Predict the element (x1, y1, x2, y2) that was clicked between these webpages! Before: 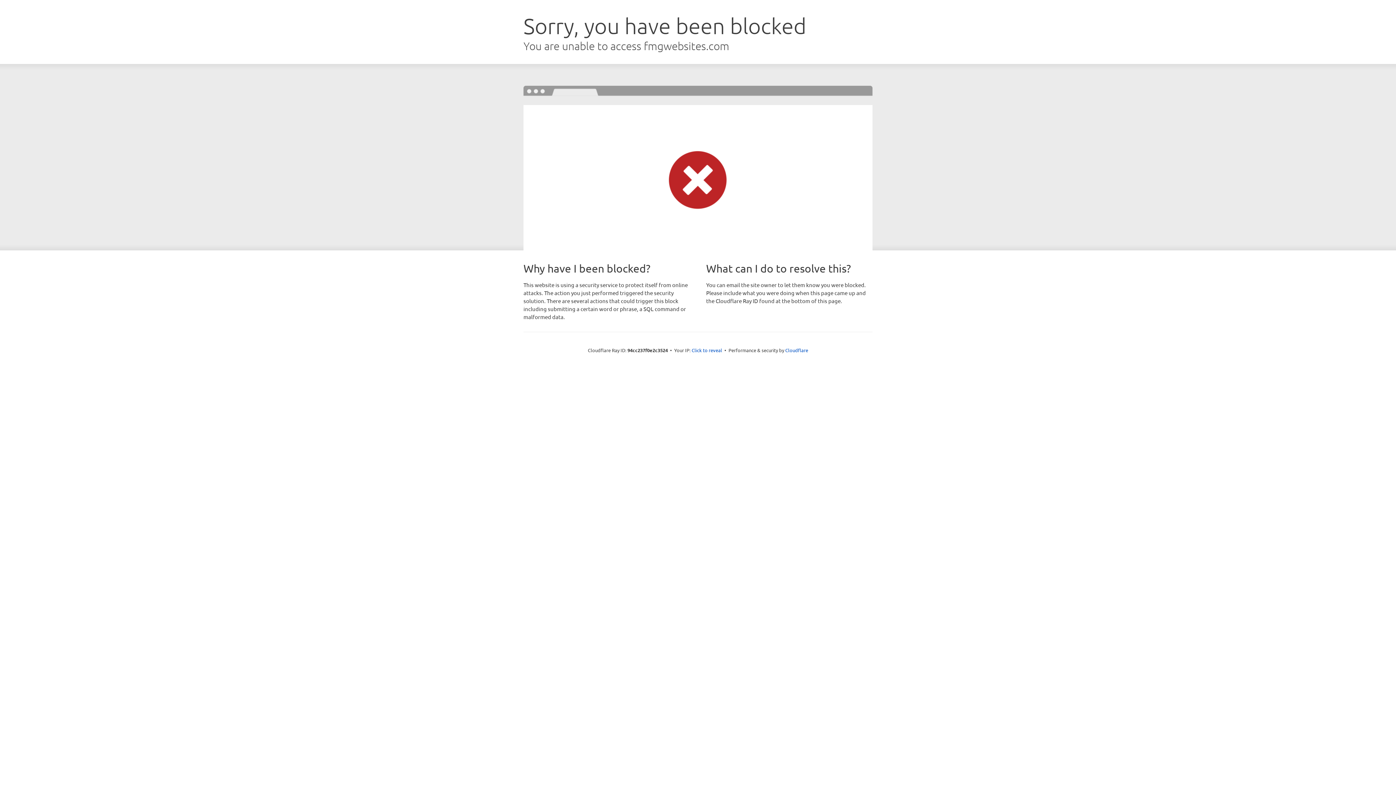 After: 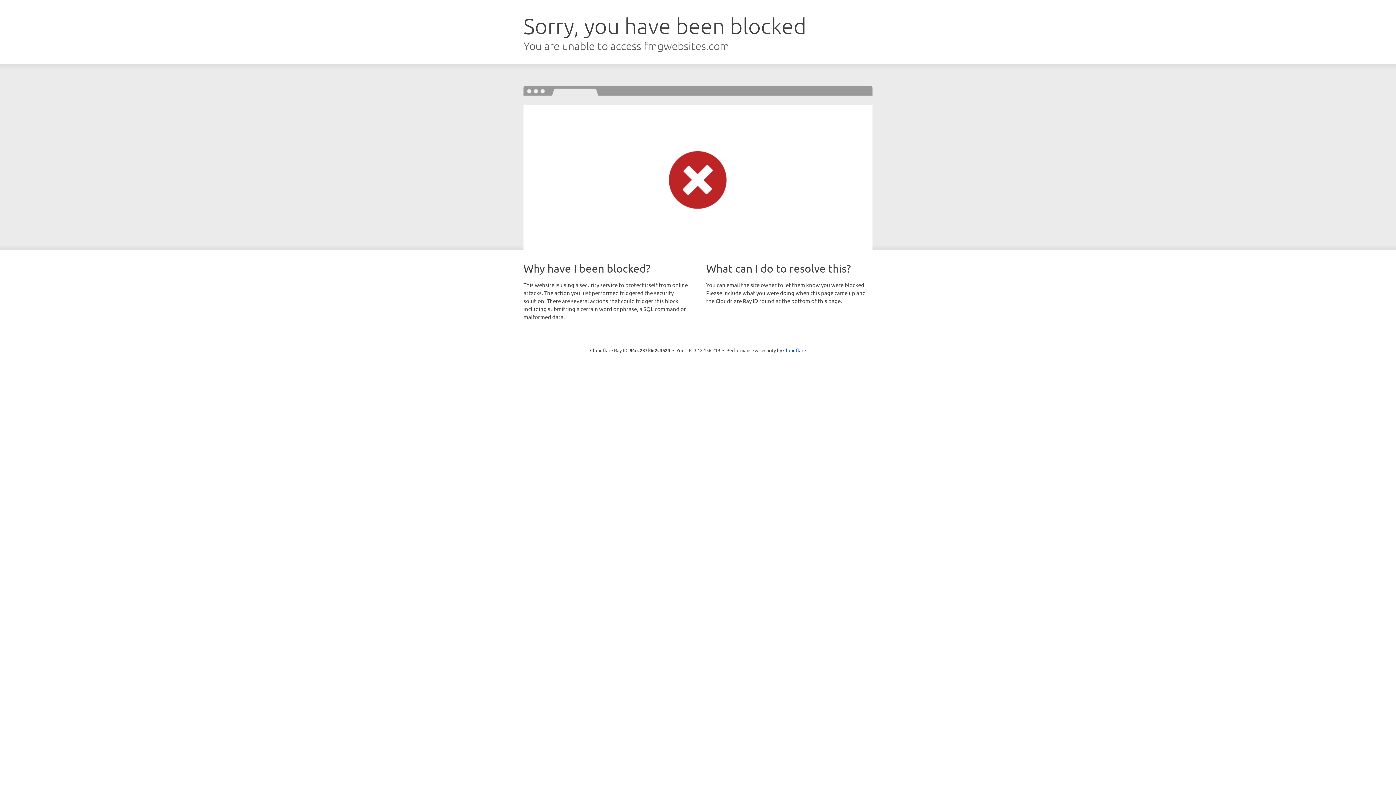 Action: bbox: (691, 346, 722, 353) label: Click to reveal